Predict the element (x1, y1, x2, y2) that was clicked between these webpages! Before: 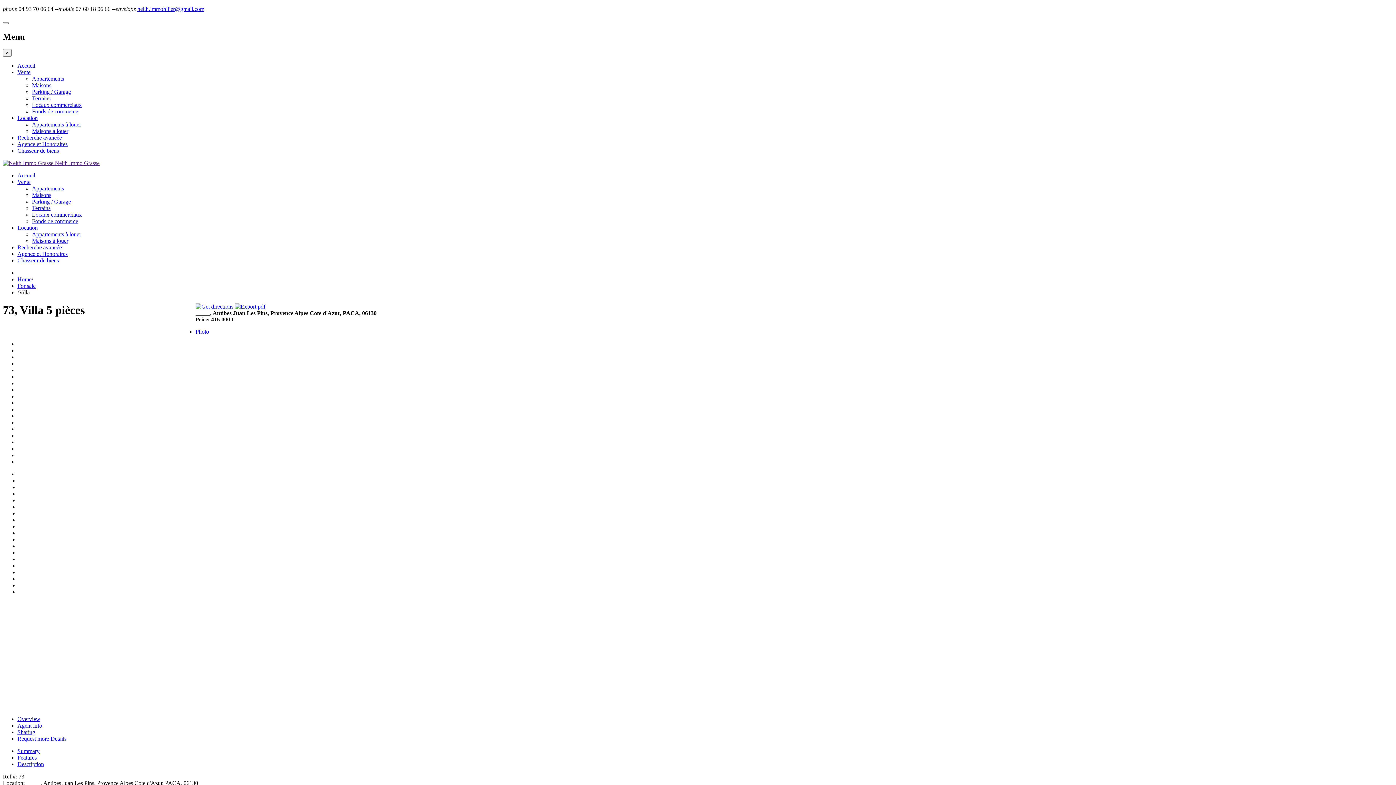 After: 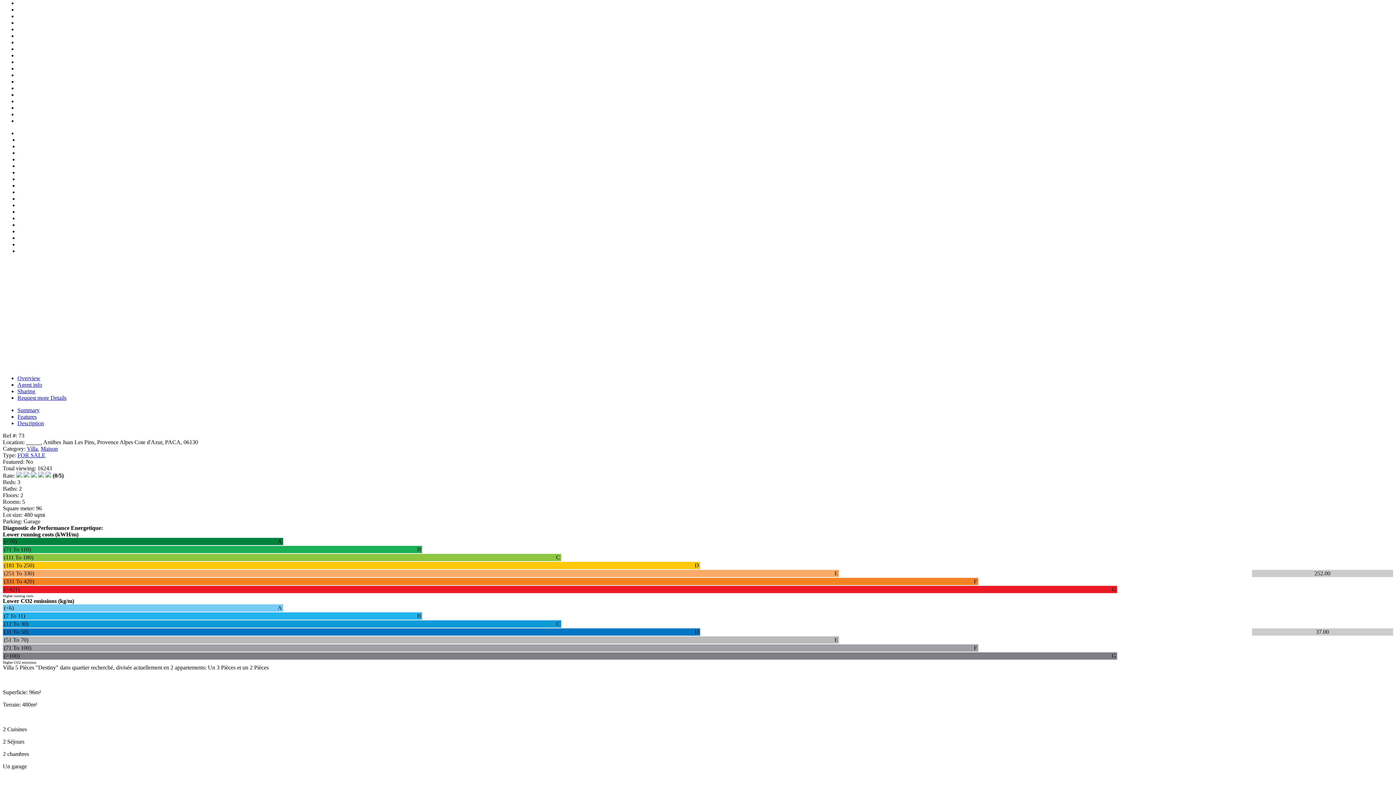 Action: bbox: (195, 328, 209, 335) label: Photo